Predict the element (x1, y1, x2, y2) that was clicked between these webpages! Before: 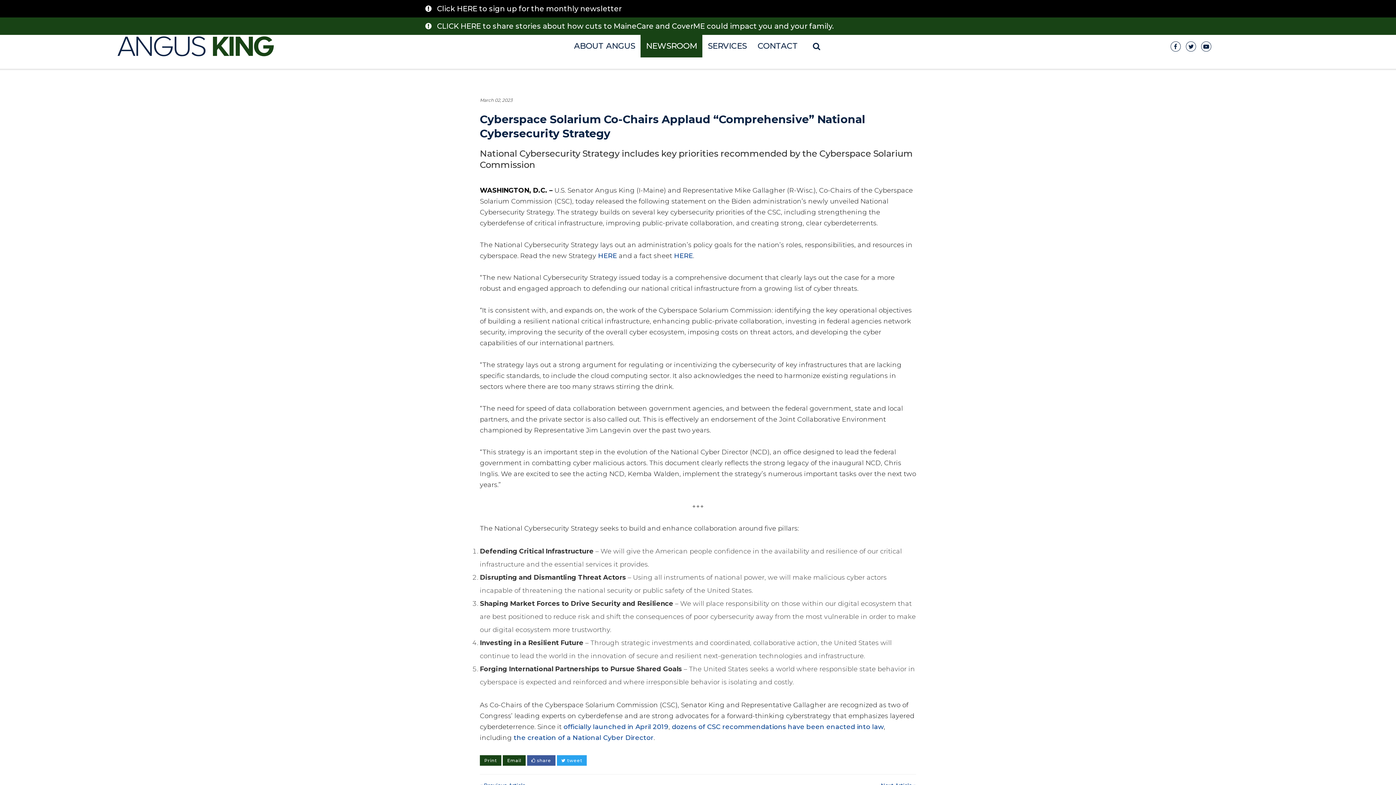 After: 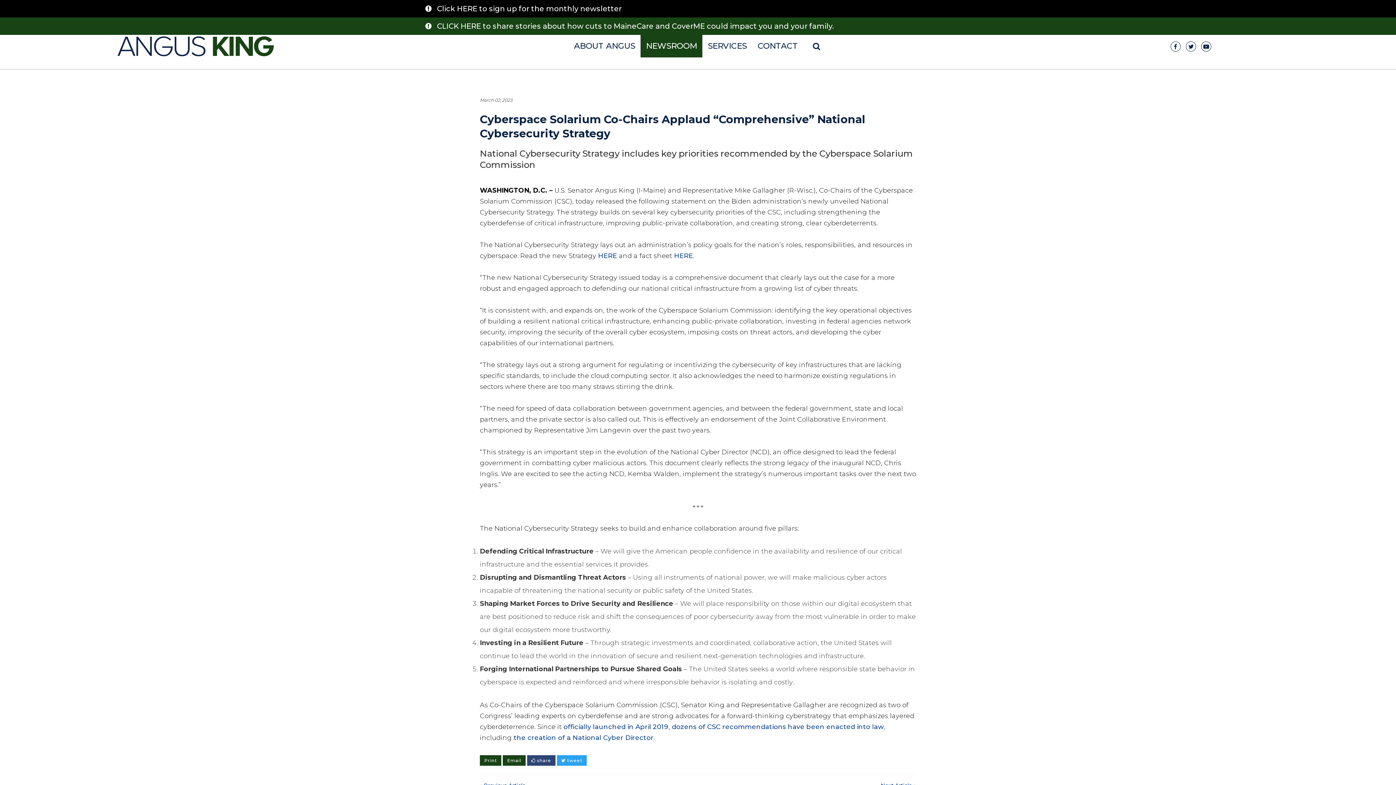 Action: bbox: (527, 755, 555, 766) label:  share